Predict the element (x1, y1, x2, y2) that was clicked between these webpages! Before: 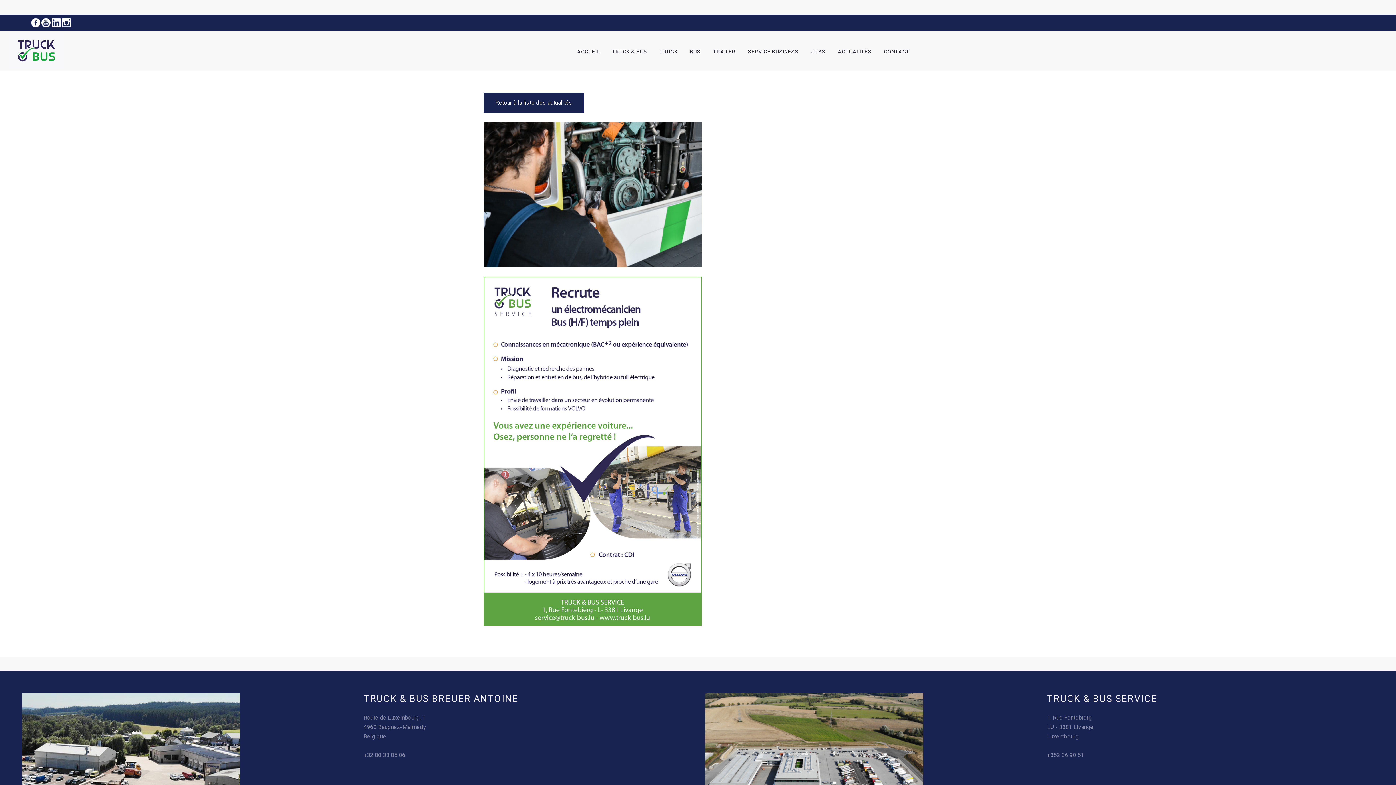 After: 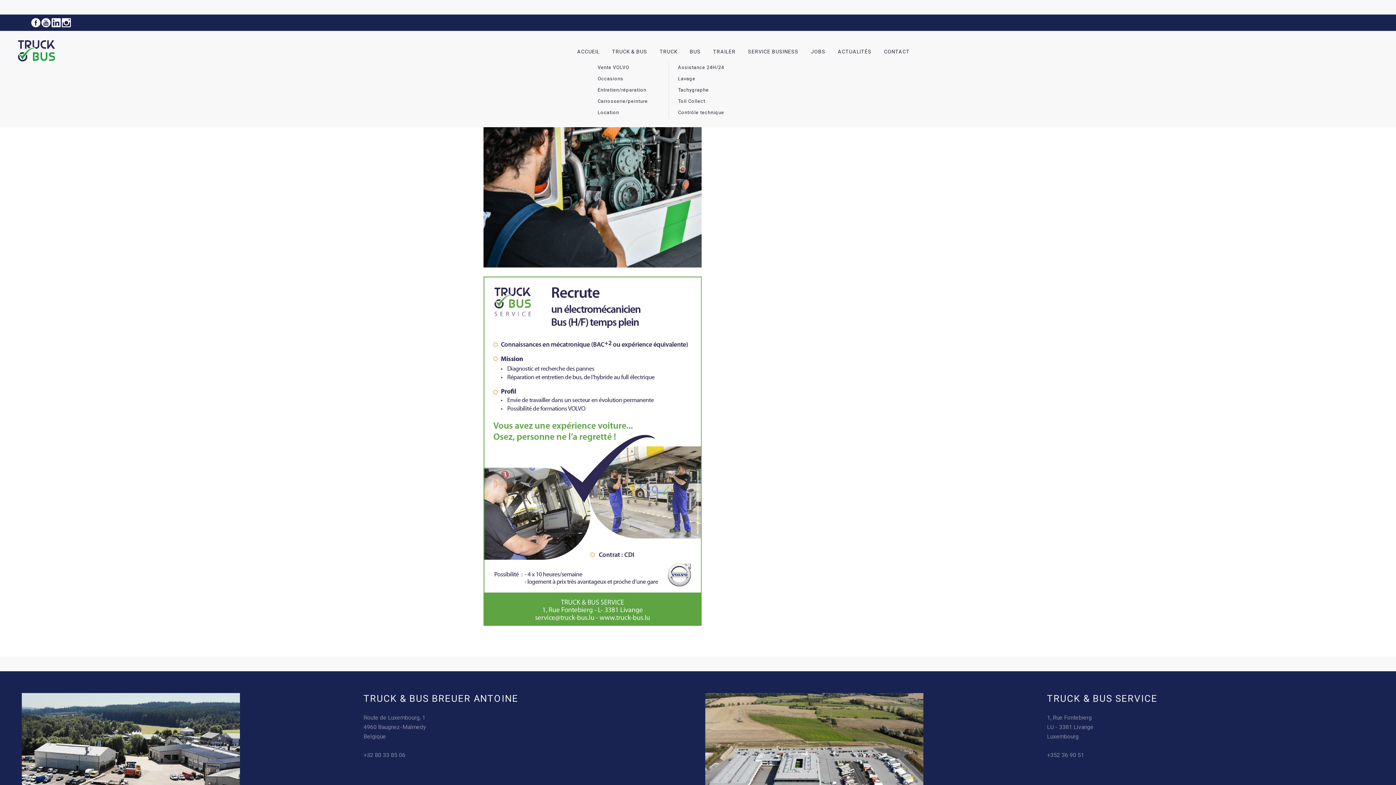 Action: bbox: (659, 45, 678, 56) label: TRUCK